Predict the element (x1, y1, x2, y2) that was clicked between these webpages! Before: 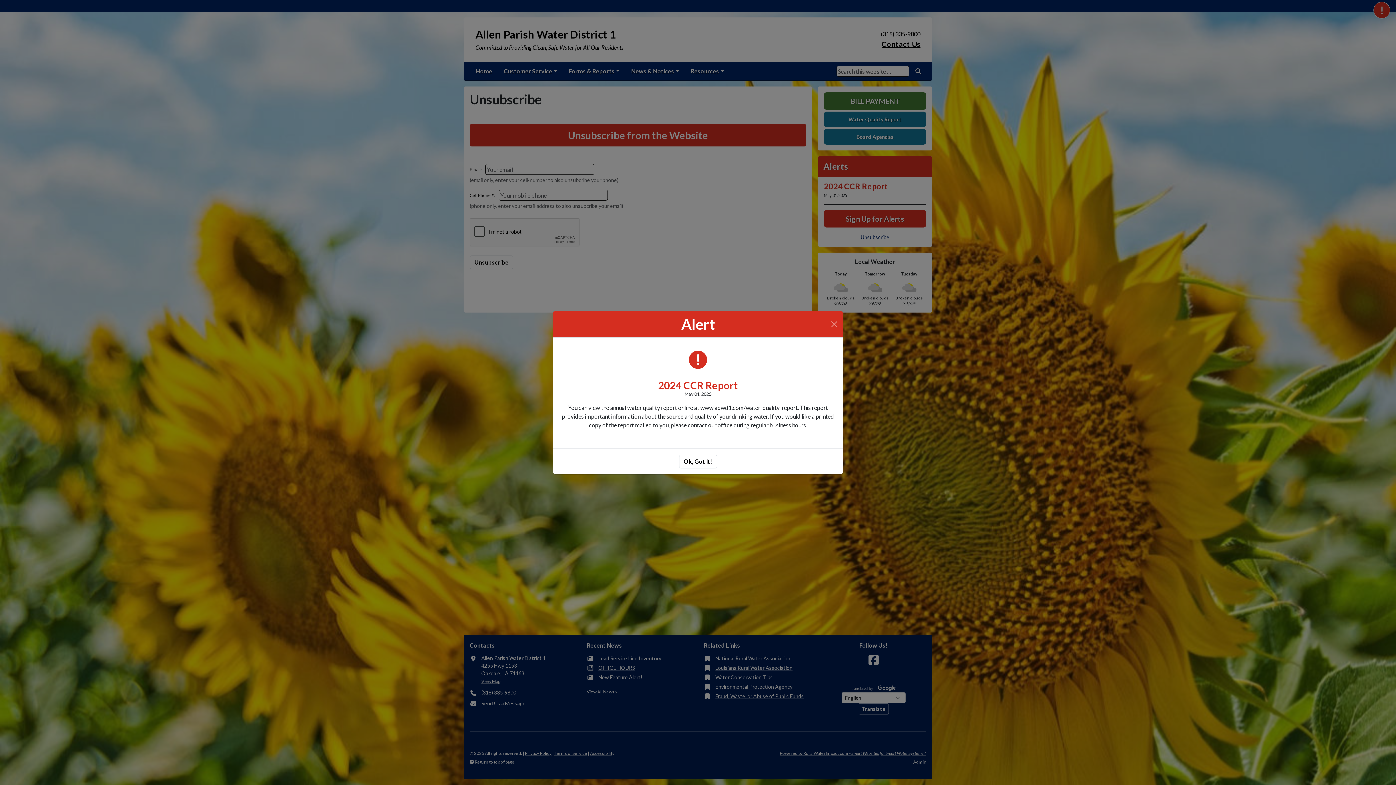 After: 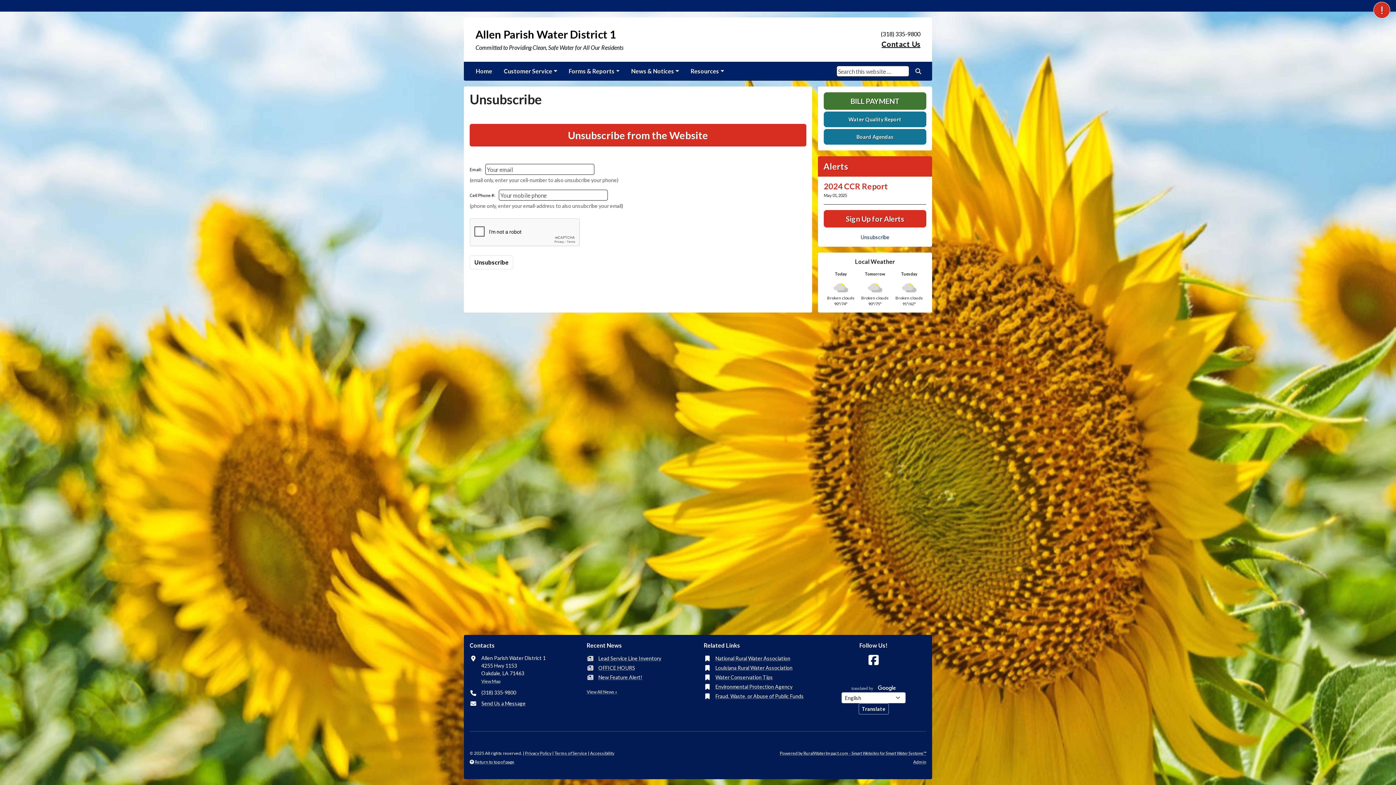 Action: bbox: (828, 318, 840, 330) label: Close